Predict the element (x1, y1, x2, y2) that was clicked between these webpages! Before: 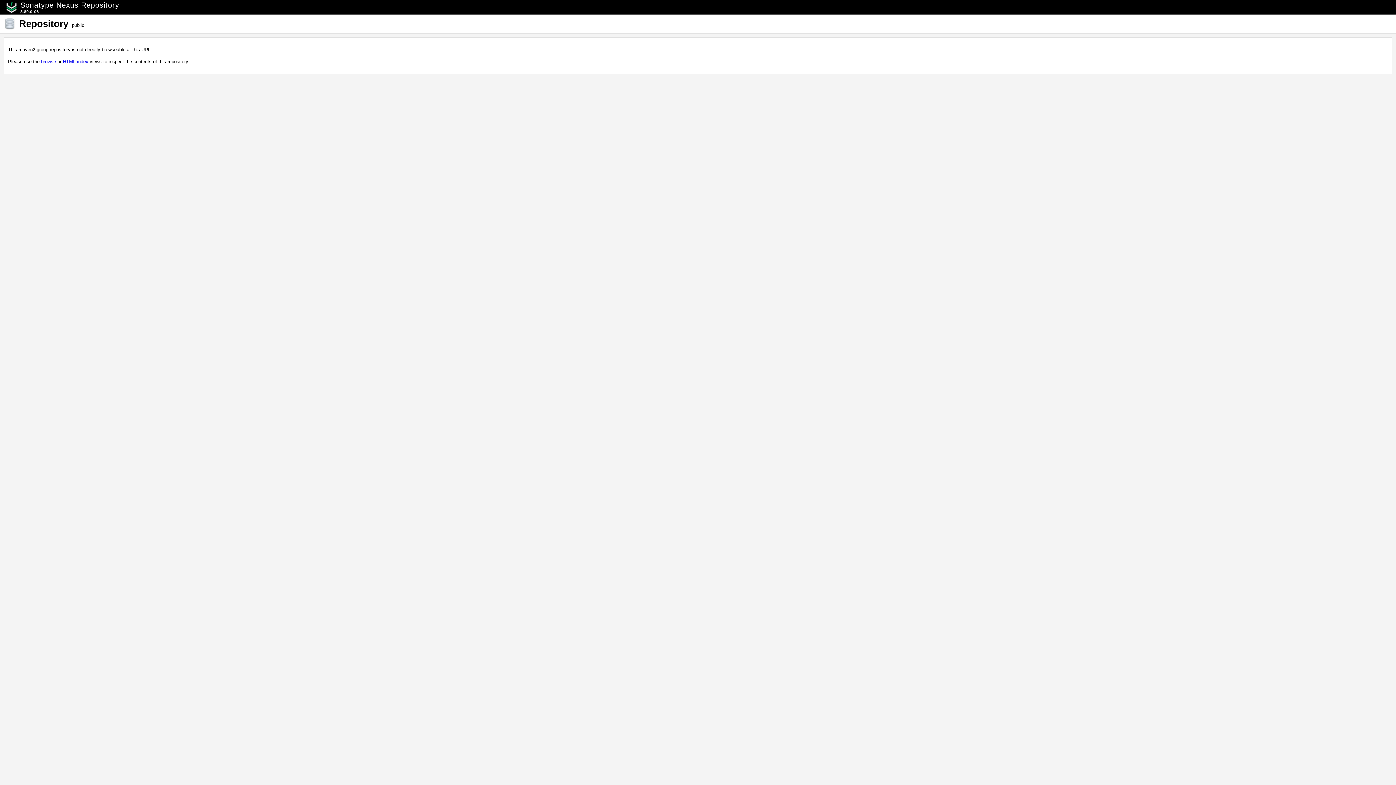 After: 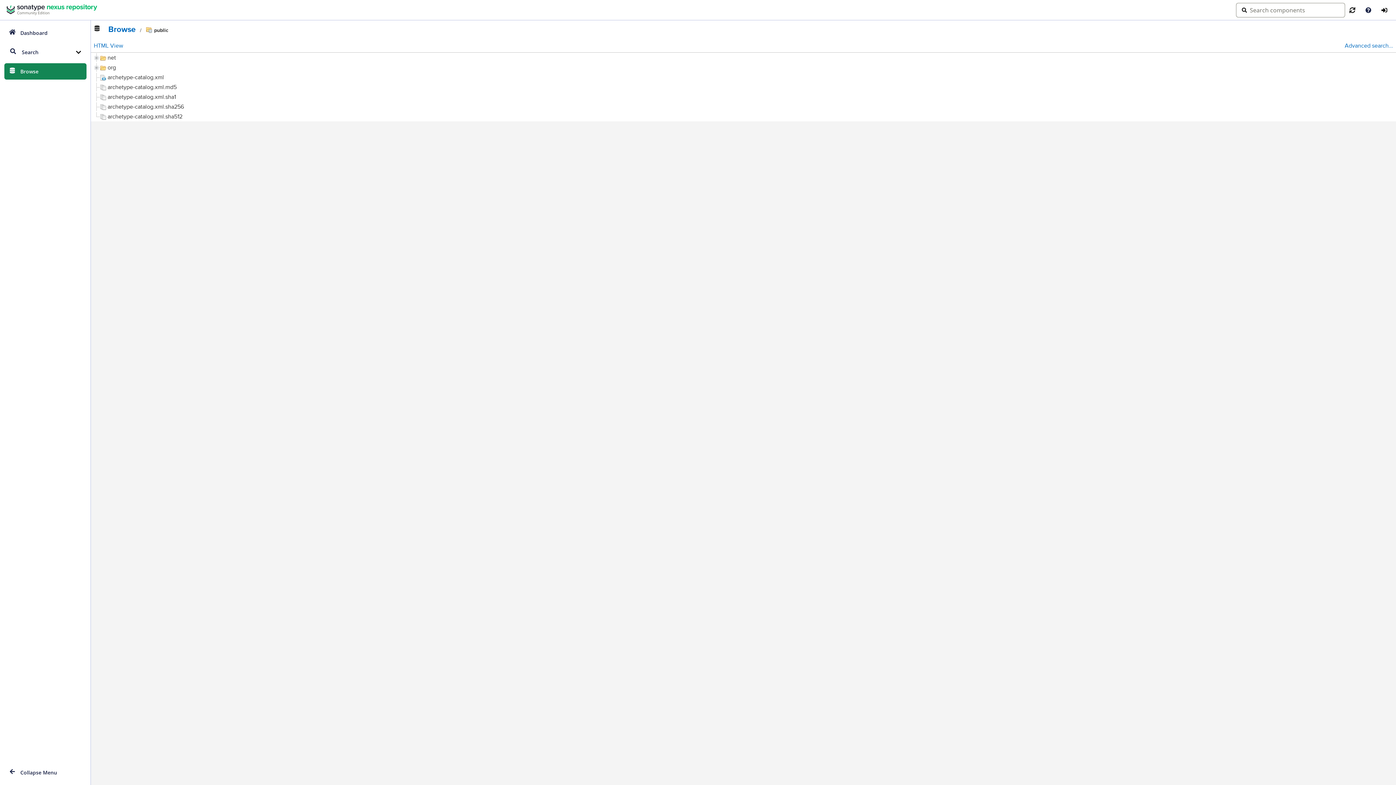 Action: label: browse bbox: (41, 58, 56, 64)